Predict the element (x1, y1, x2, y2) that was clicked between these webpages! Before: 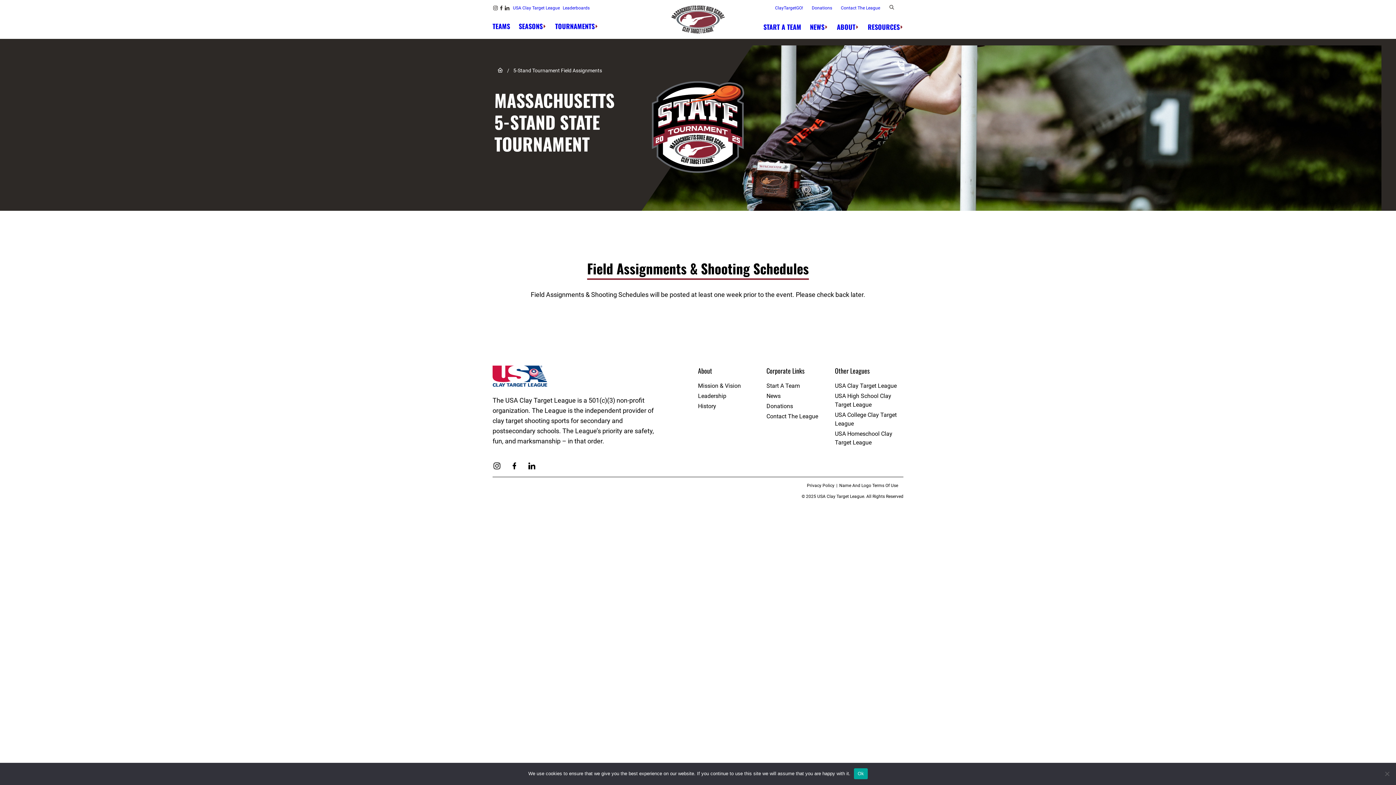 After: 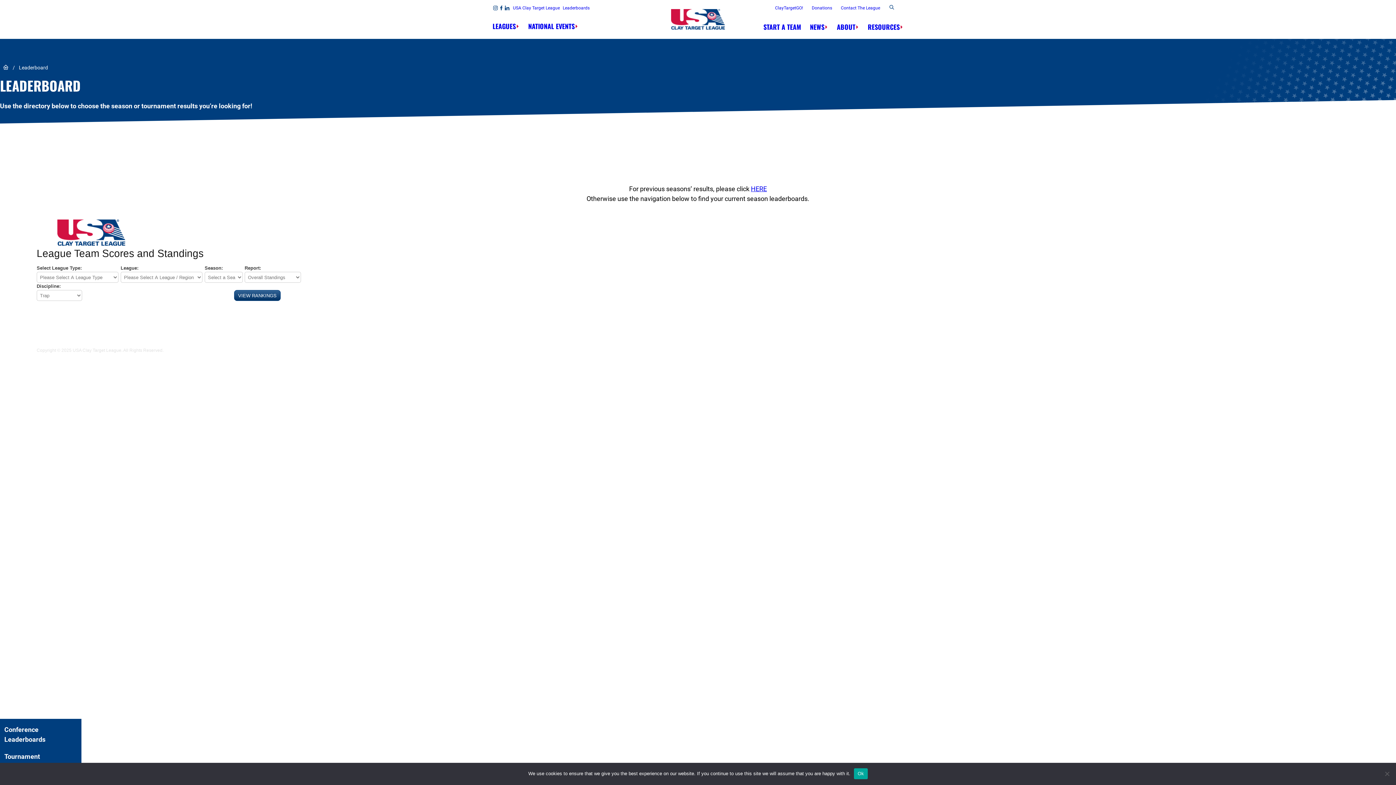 Action: label: Leaderboards bbox: (562, 5, 589, 10)